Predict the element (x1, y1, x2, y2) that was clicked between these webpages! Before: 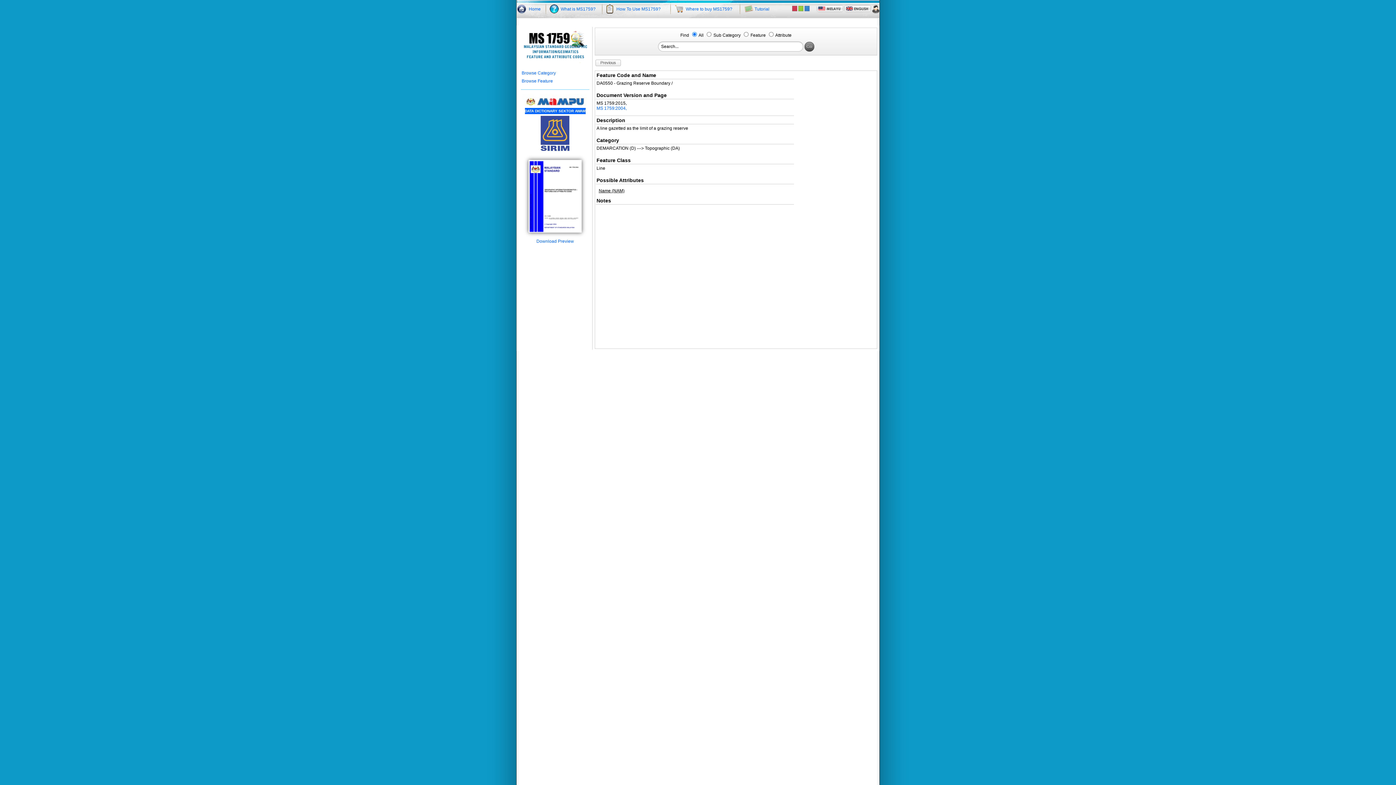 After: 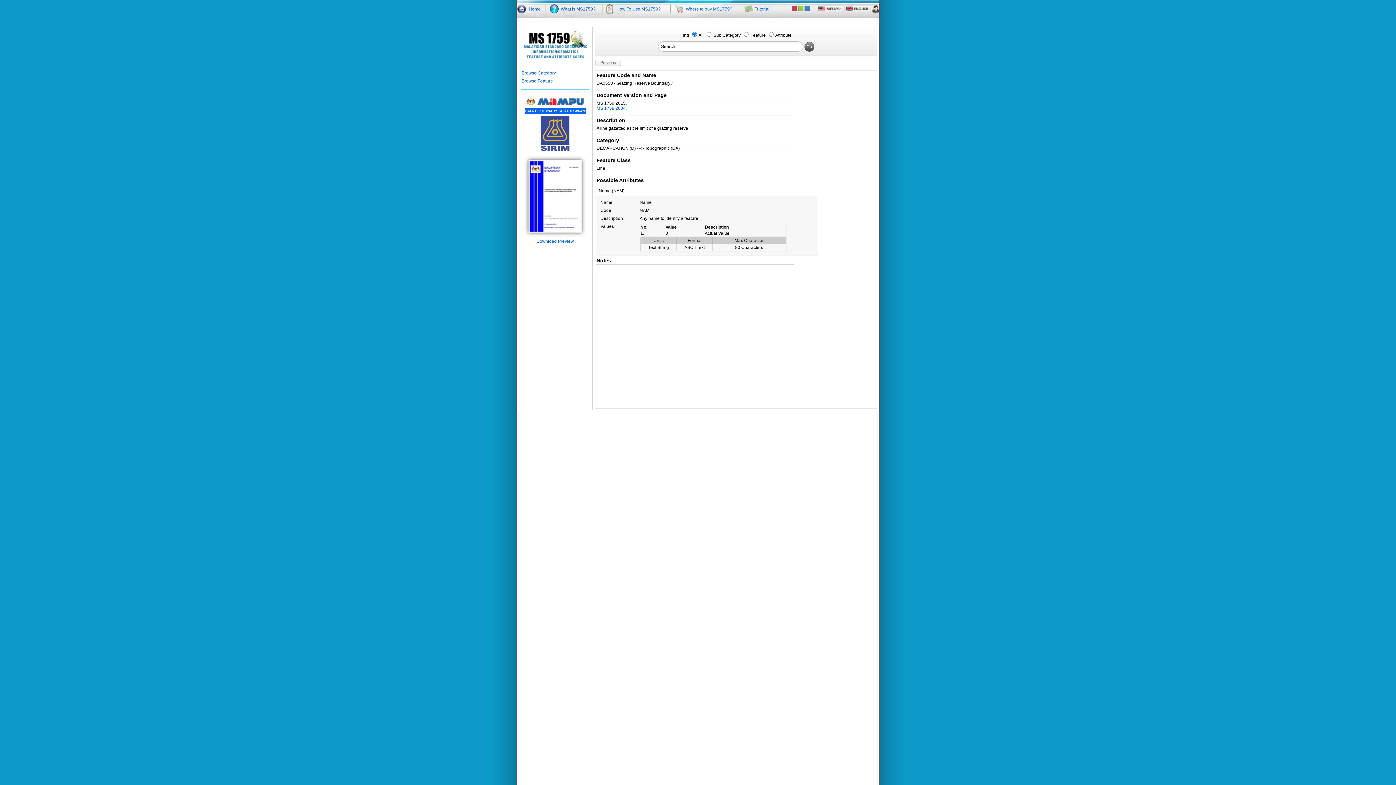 Action: bbox: (596, 186, 662, 195) label: Name (NAM)